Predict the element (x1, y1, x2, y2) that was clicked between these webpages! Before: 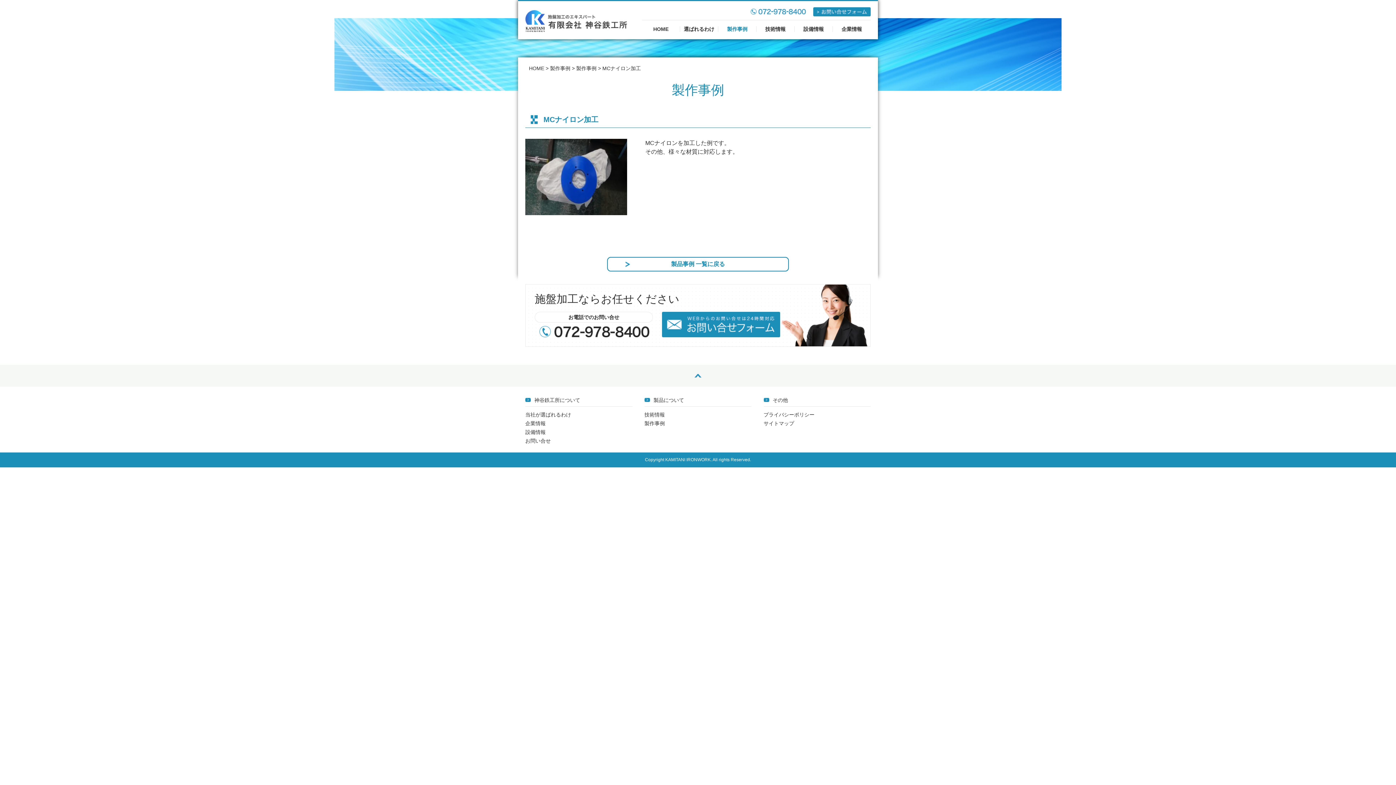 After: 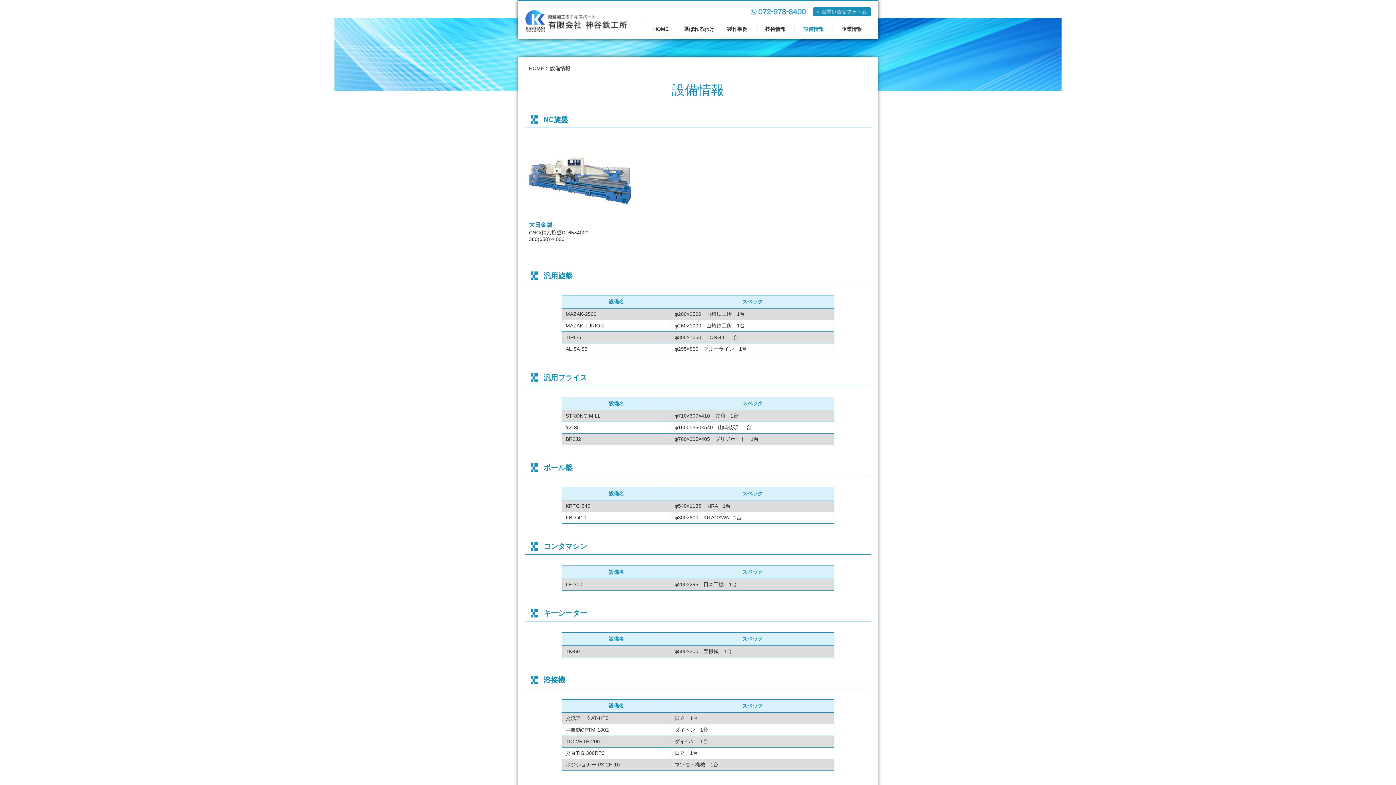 Action: bbox: (525, 429, 545, 435) label: 設備情報